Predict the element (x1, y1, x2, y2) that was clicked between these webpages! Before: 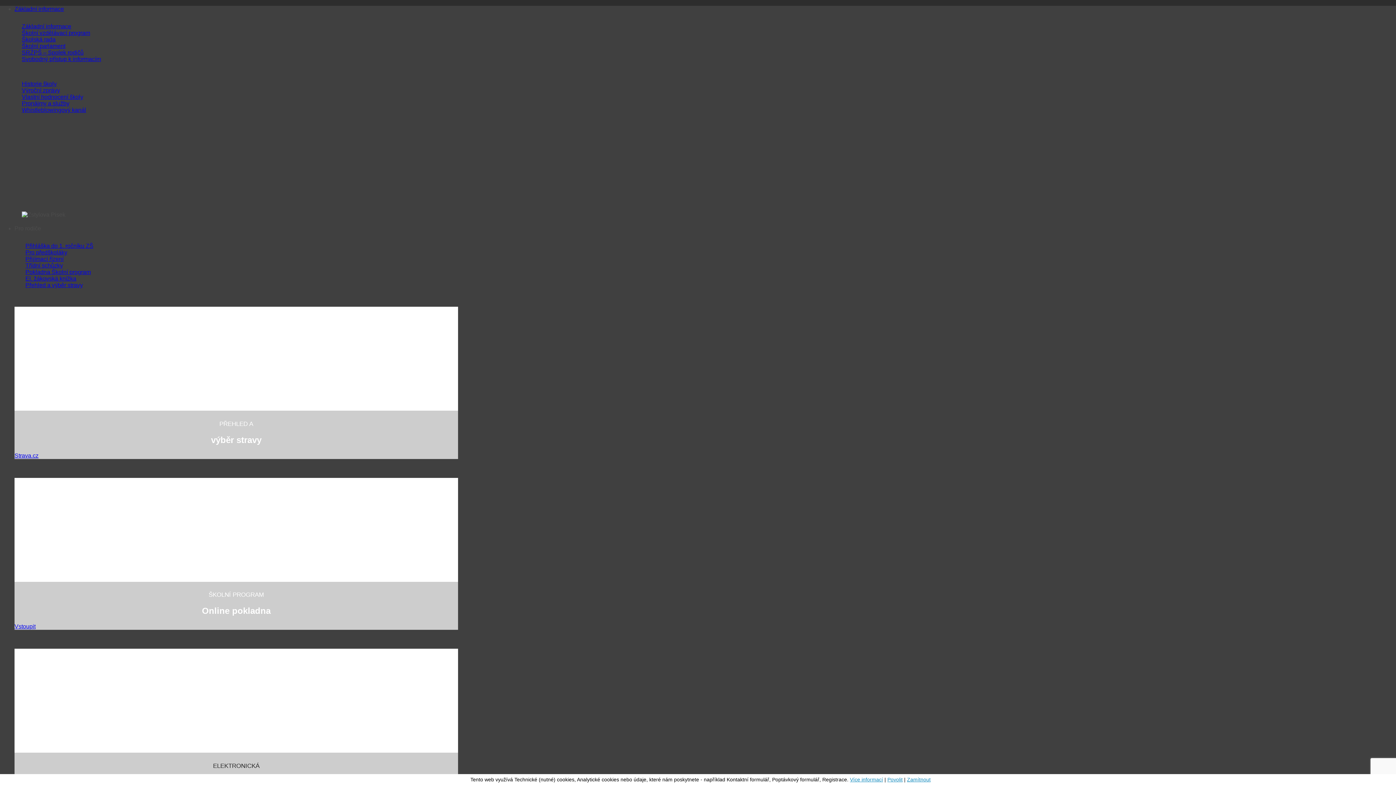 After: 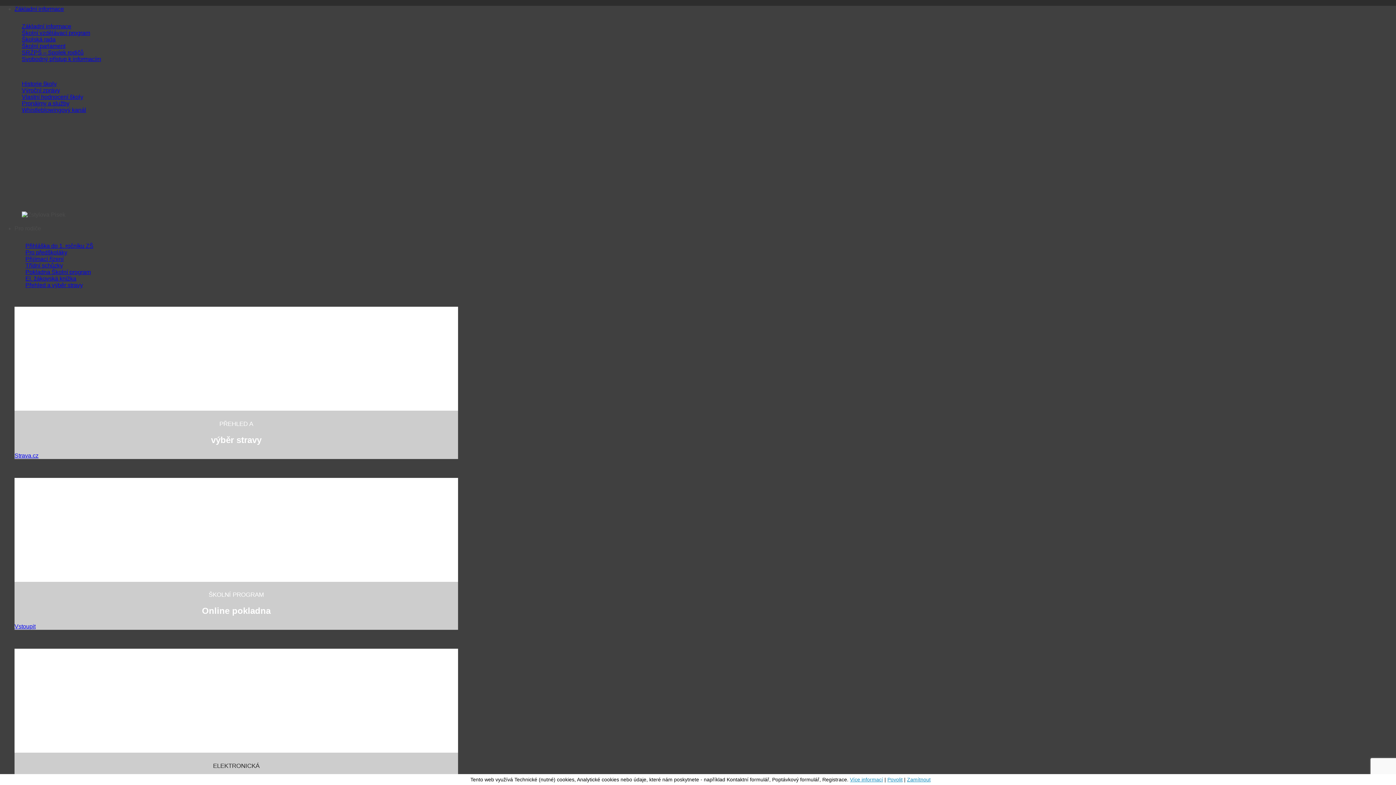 Action: label: Whistleblowingový kanál bbox: (21, 106, 86, 113)